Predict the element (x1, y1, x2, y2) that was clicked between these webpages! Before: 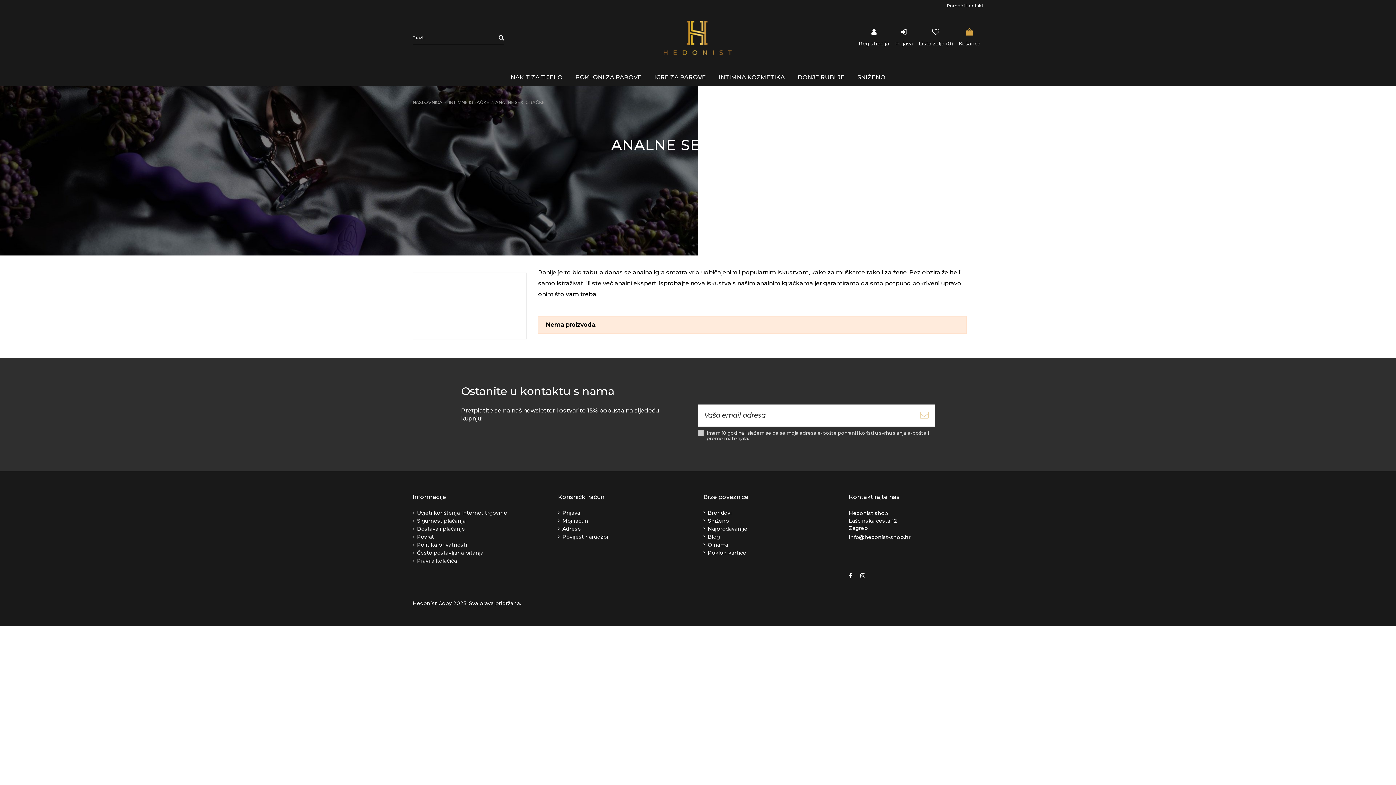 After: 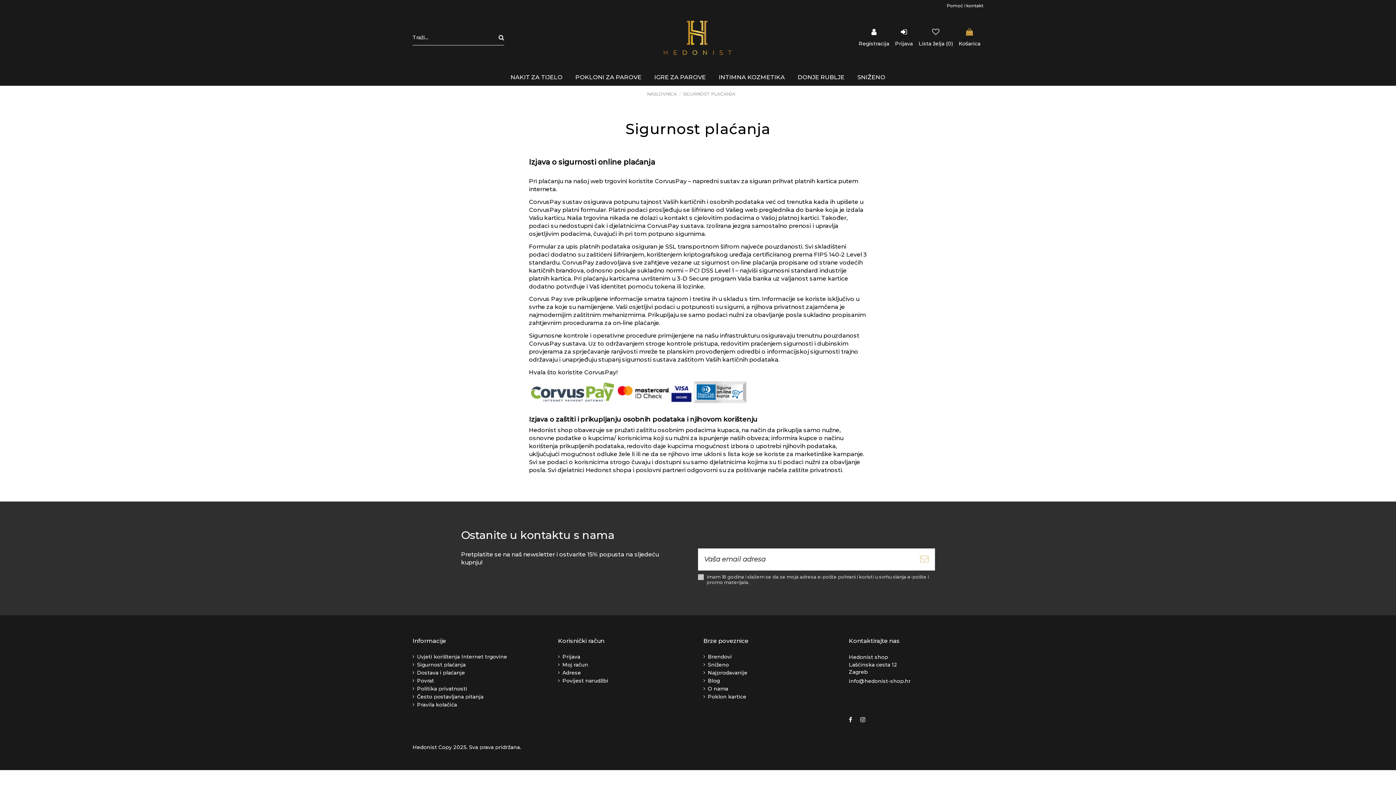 Action: label: Sigurnost plaćanja bbox: (412, 517, 465, 524)